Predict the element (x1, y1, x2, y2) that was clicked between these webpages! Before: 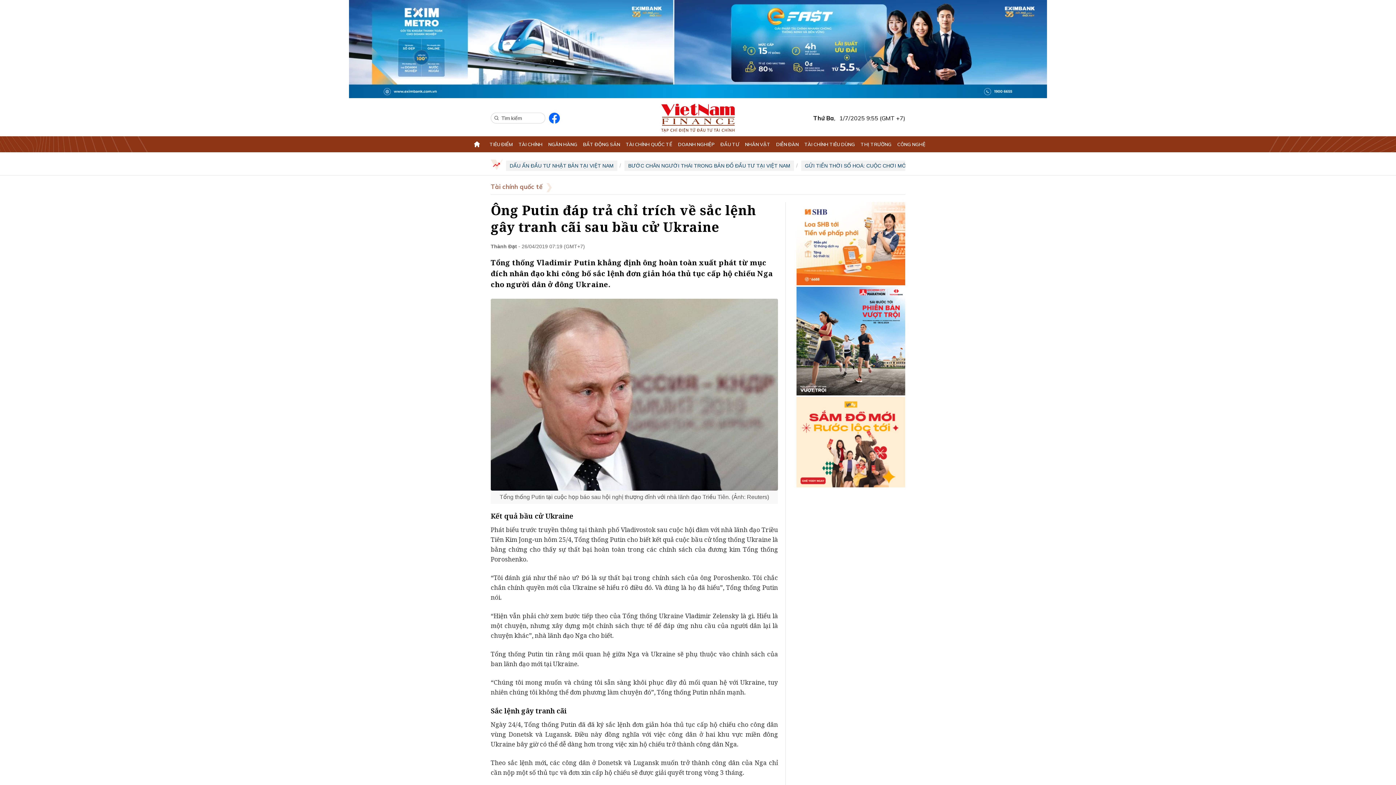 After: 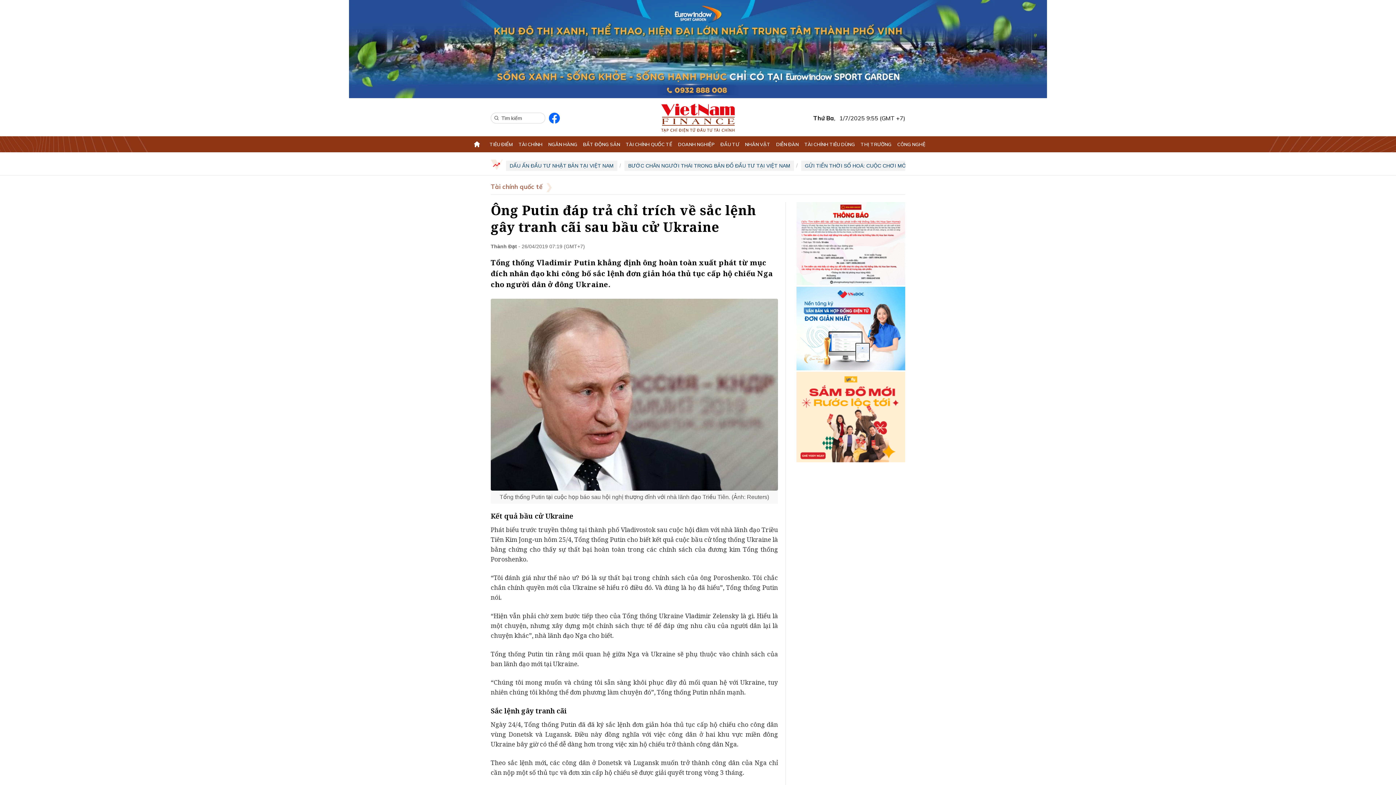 Action: bbox: (796, 286, 905, 395)